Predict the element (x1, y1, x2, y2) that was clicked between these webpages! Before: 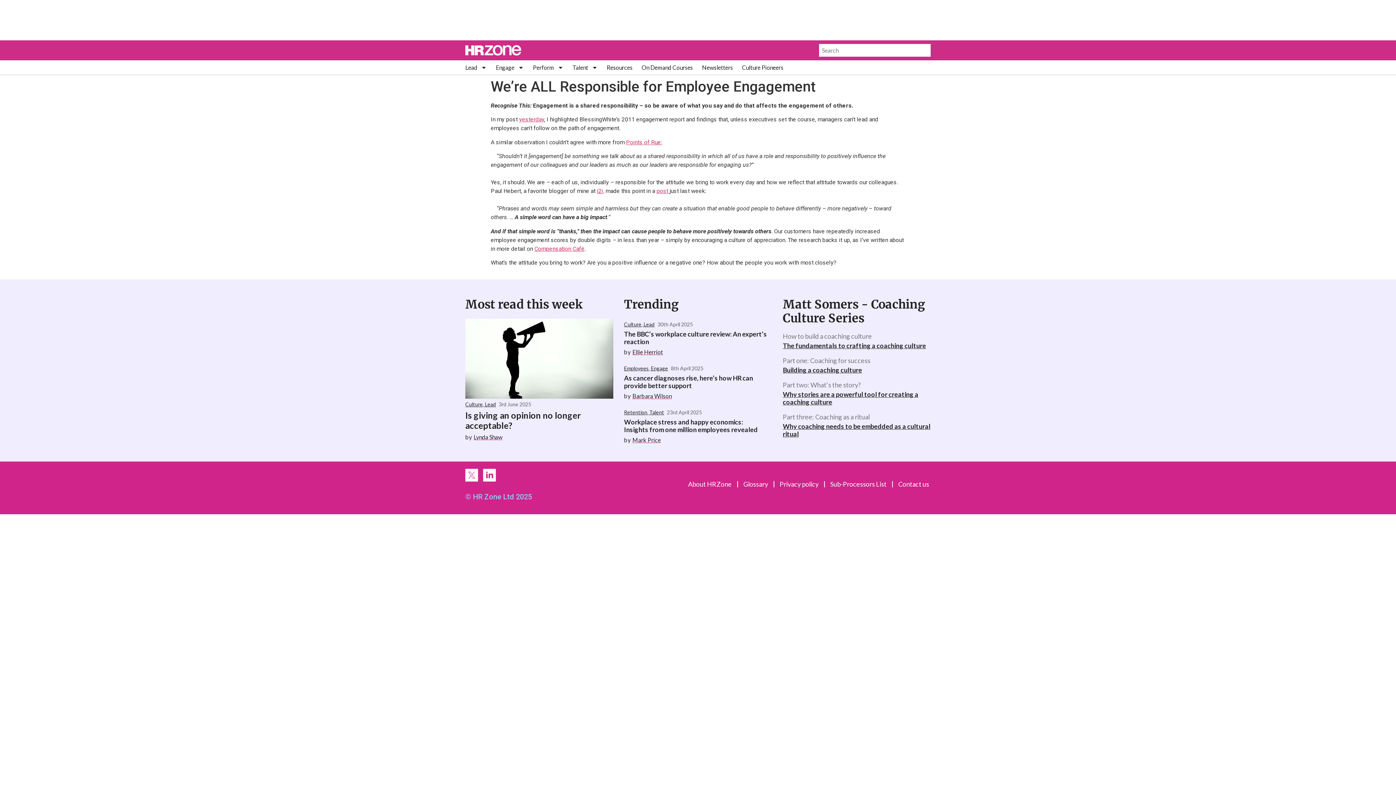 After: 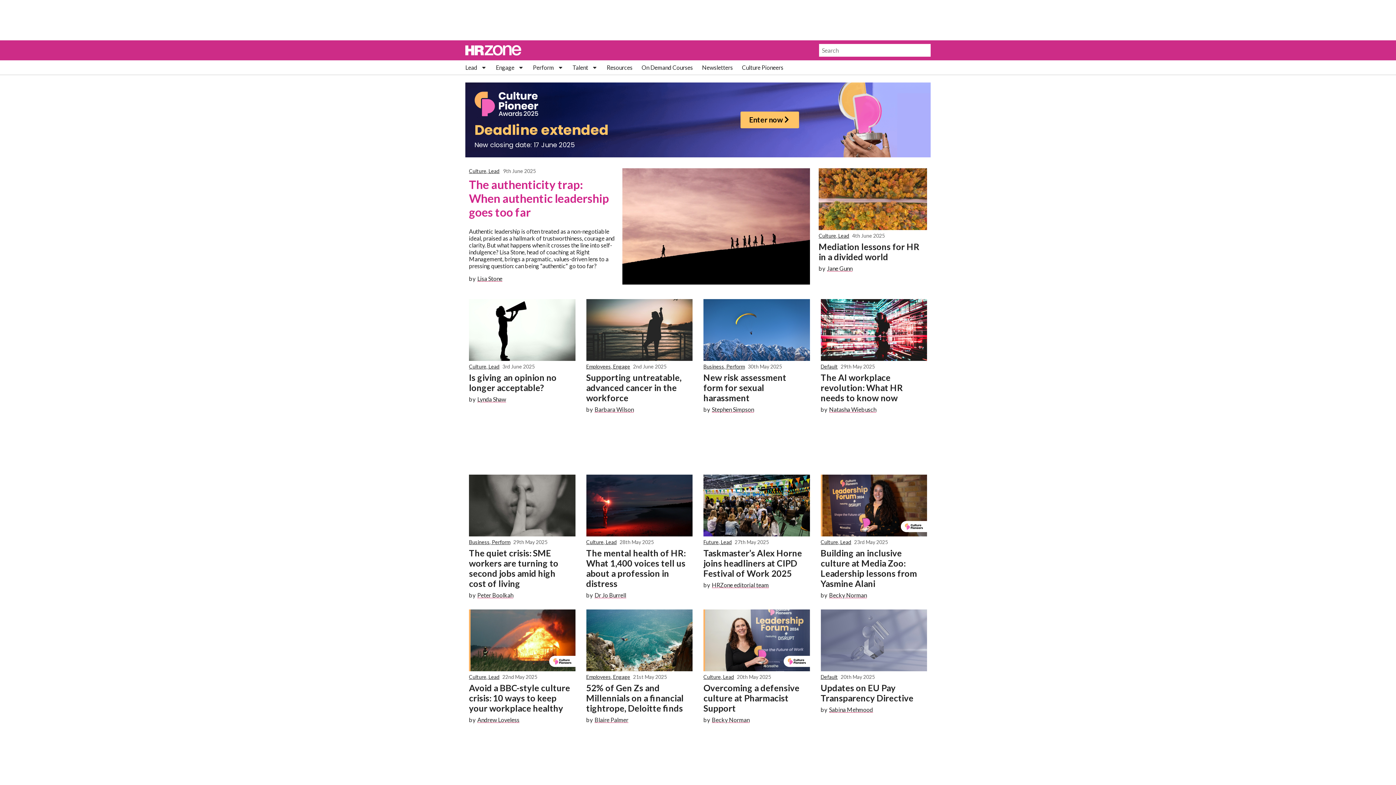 Action: bbox: (465, 45, 558, 55)